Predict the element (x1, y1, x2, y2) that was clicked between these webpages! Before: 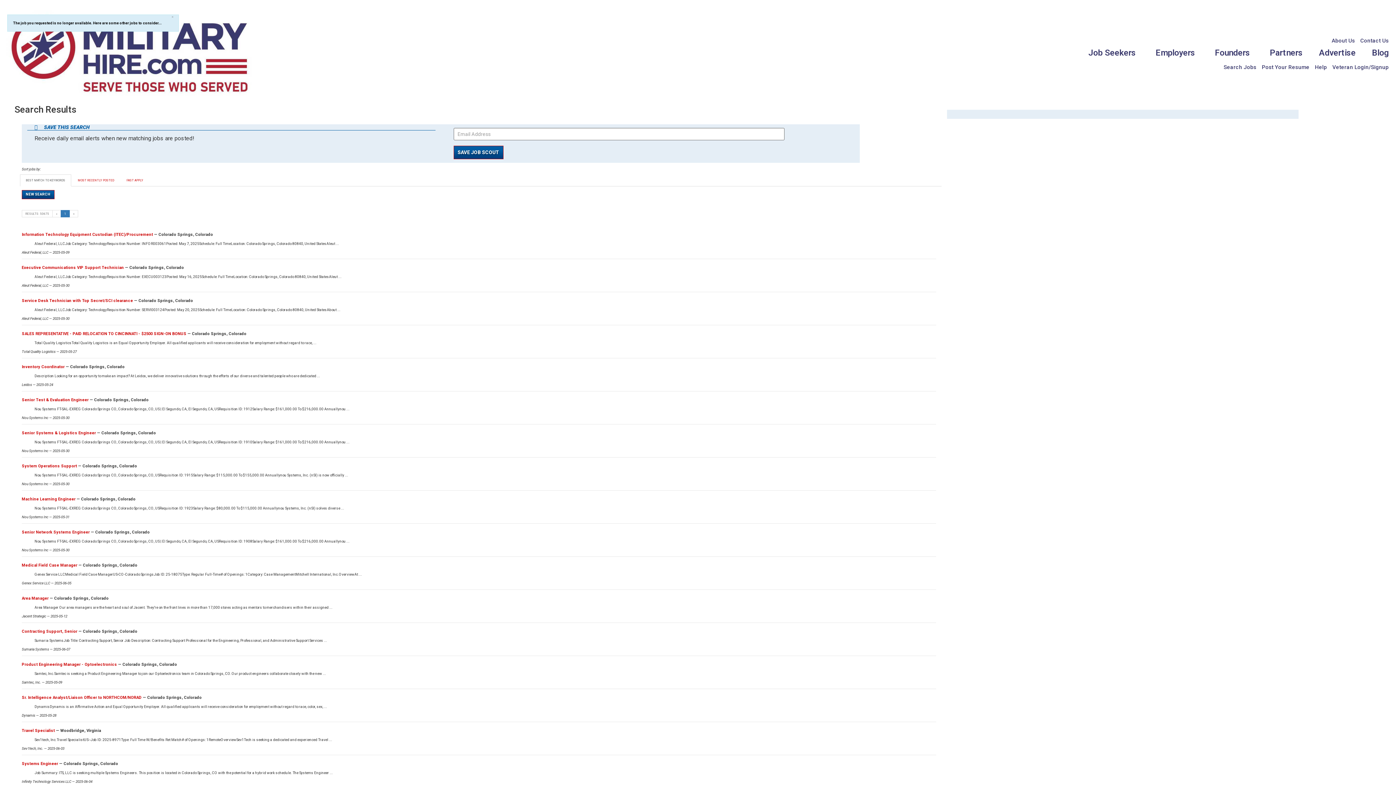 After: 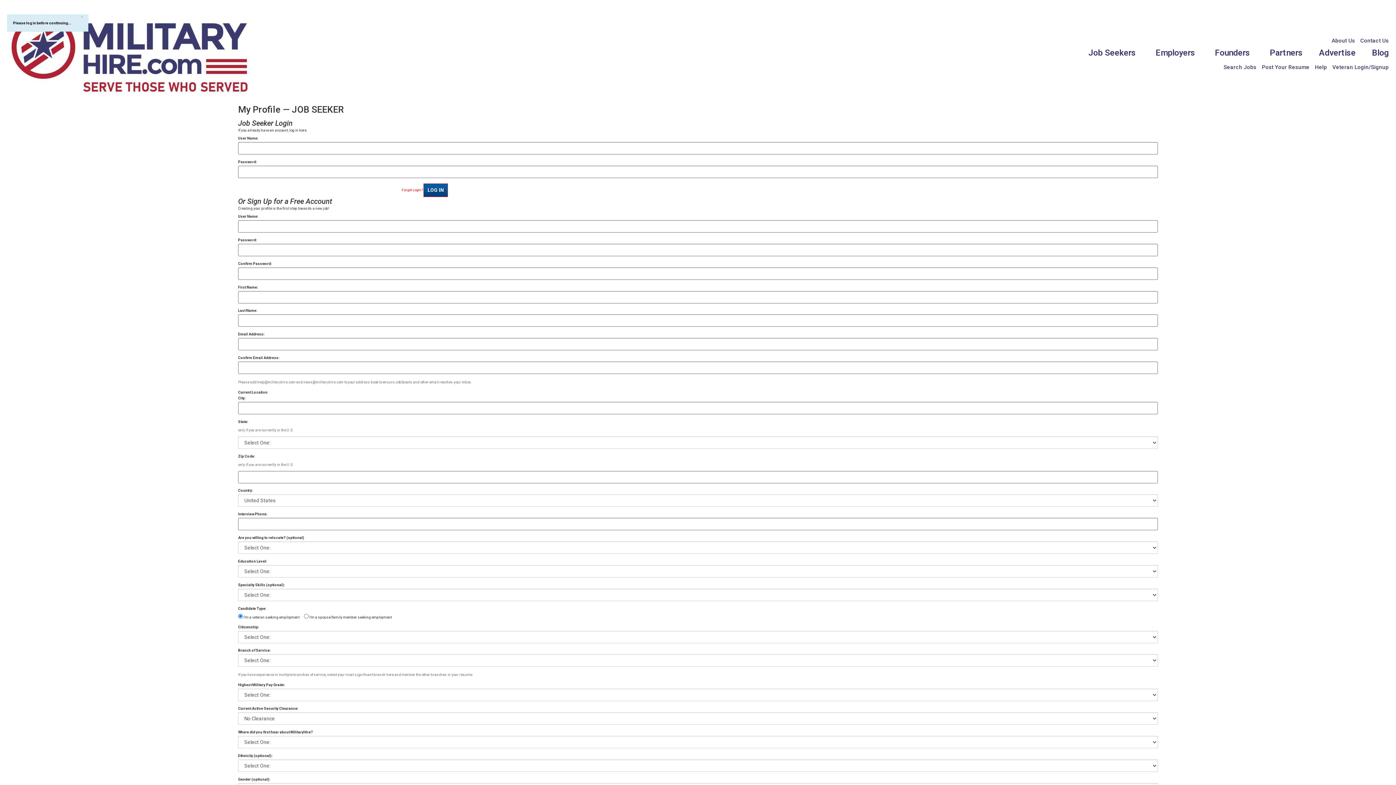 Action: bbox: (1222, 63, 1256, 71) label: Search Jobs